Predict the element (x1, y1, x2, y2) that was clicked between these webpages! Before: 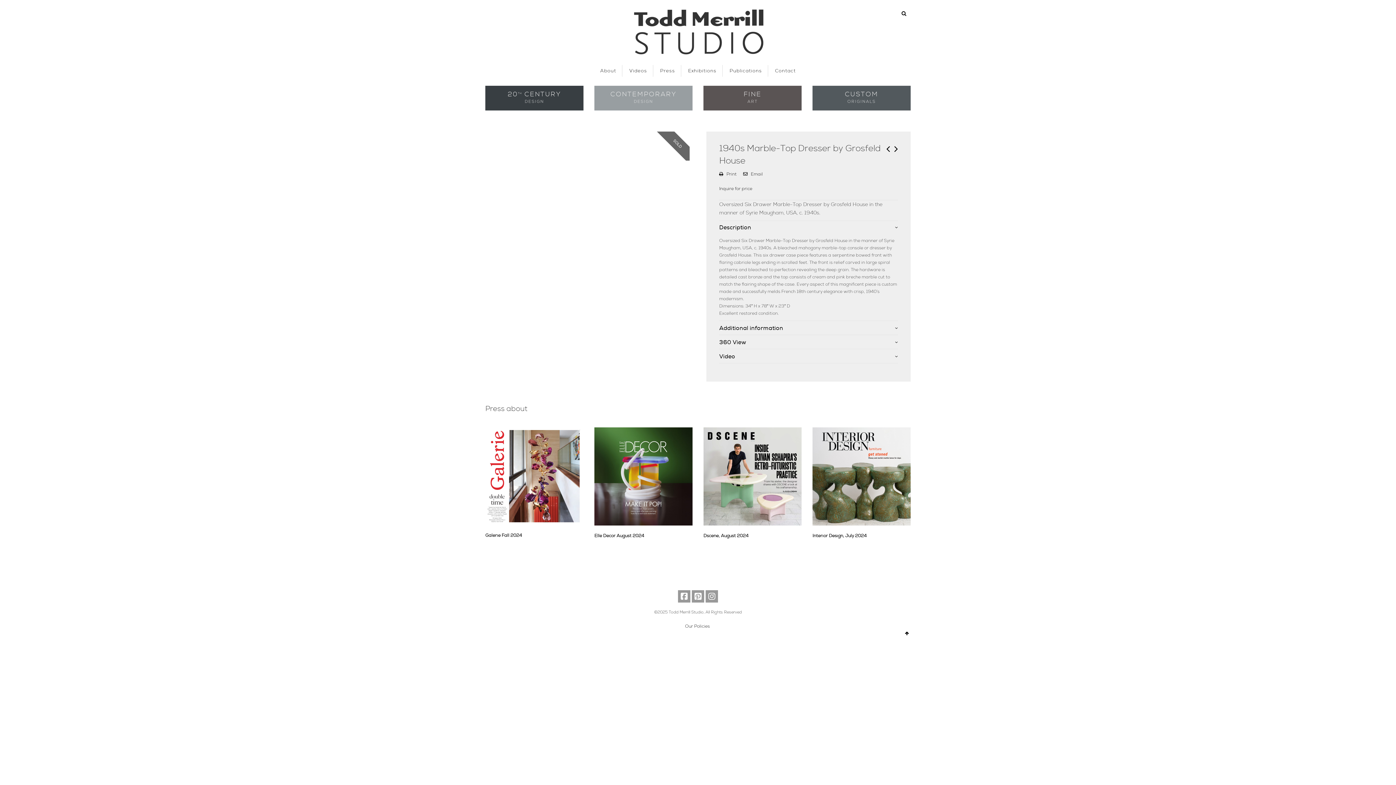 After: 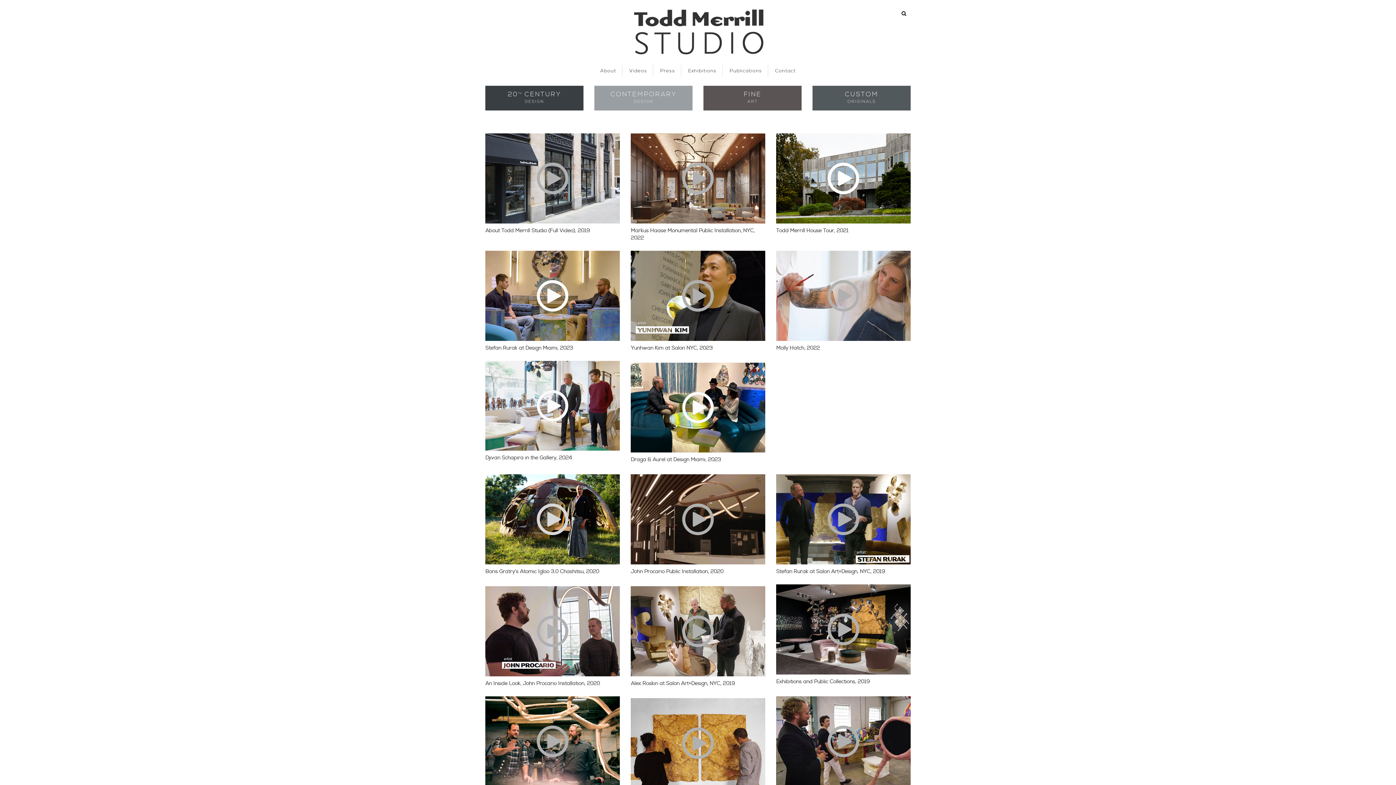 Action: bbox: (626, 68, 650, 73) label: Videos